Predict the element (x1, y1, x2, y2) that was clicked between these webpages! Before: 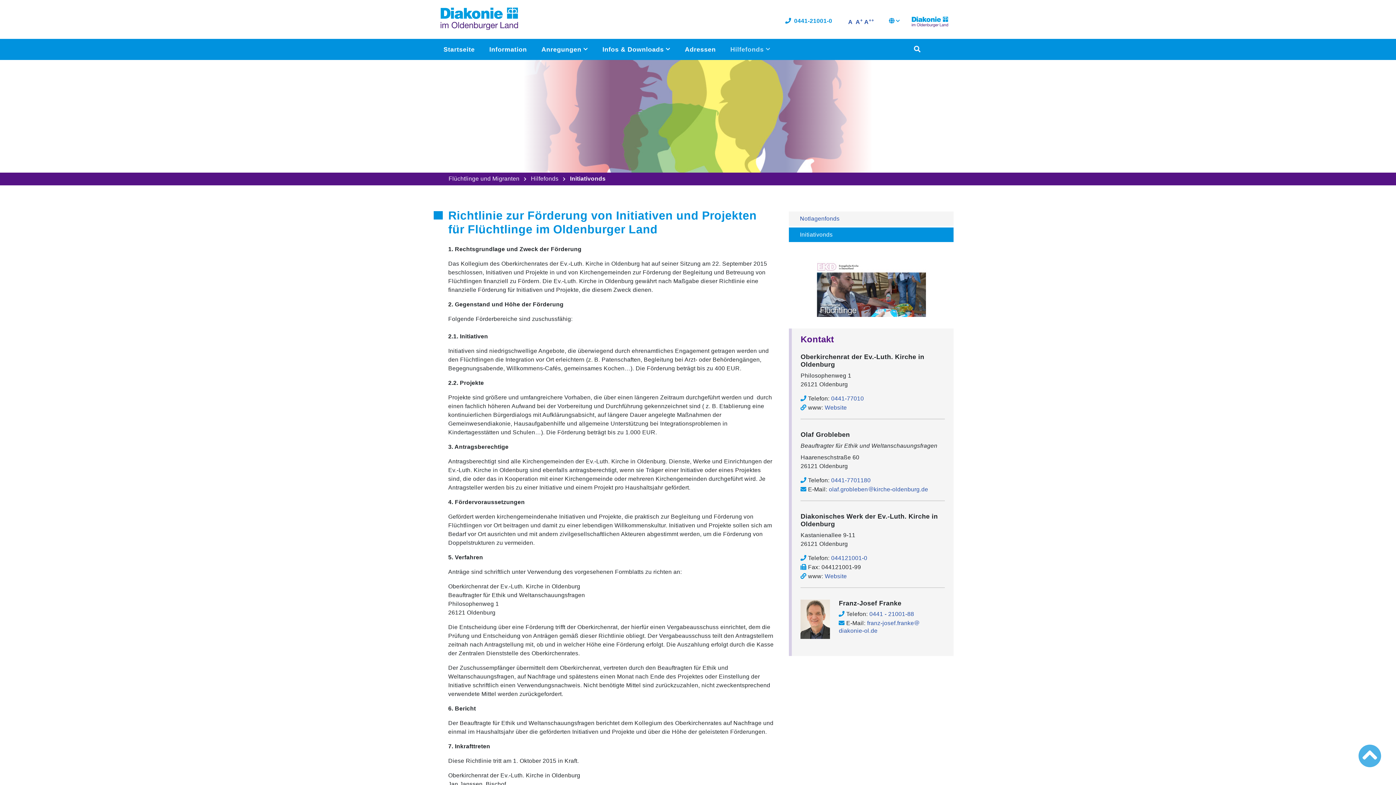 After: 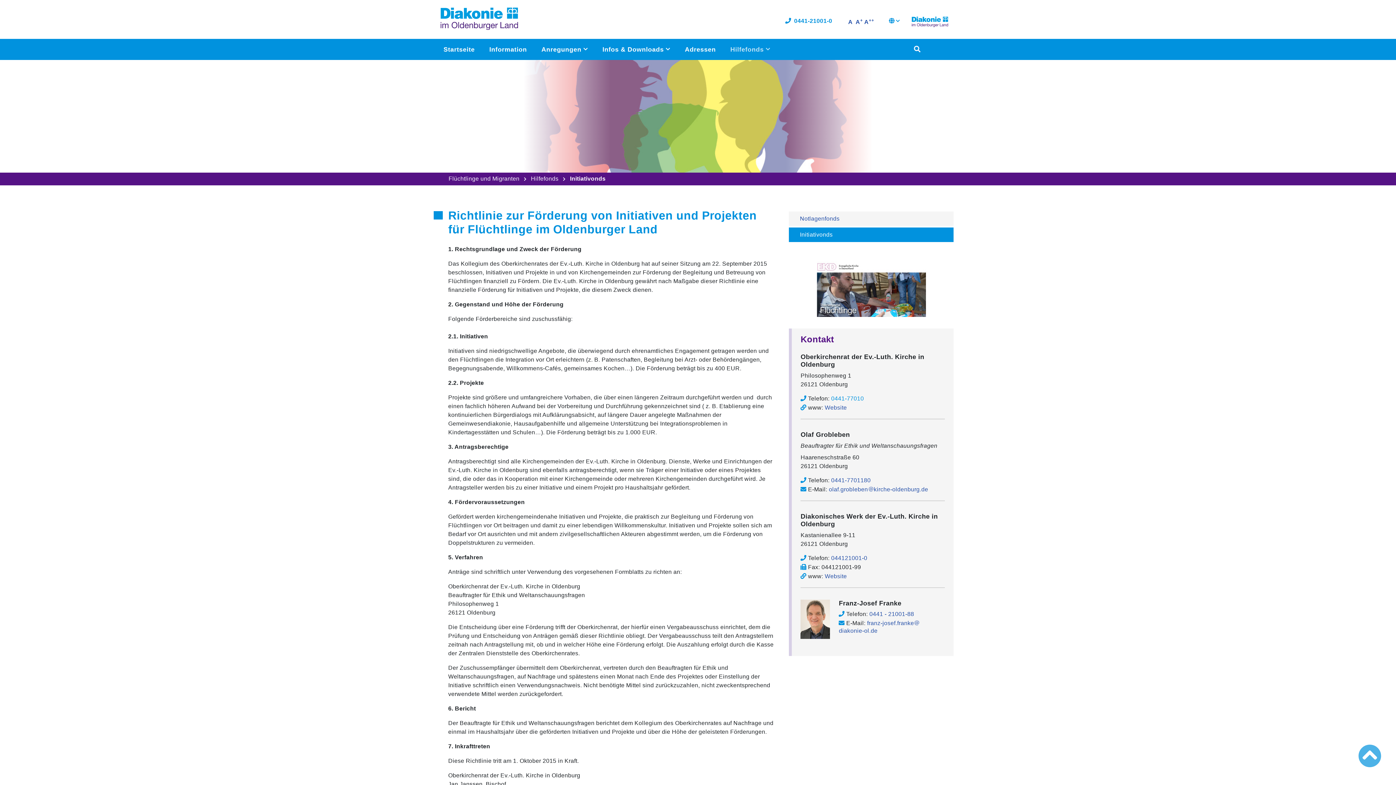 Action: bbox: (831, 395, 864, 401) label: 0441-77010